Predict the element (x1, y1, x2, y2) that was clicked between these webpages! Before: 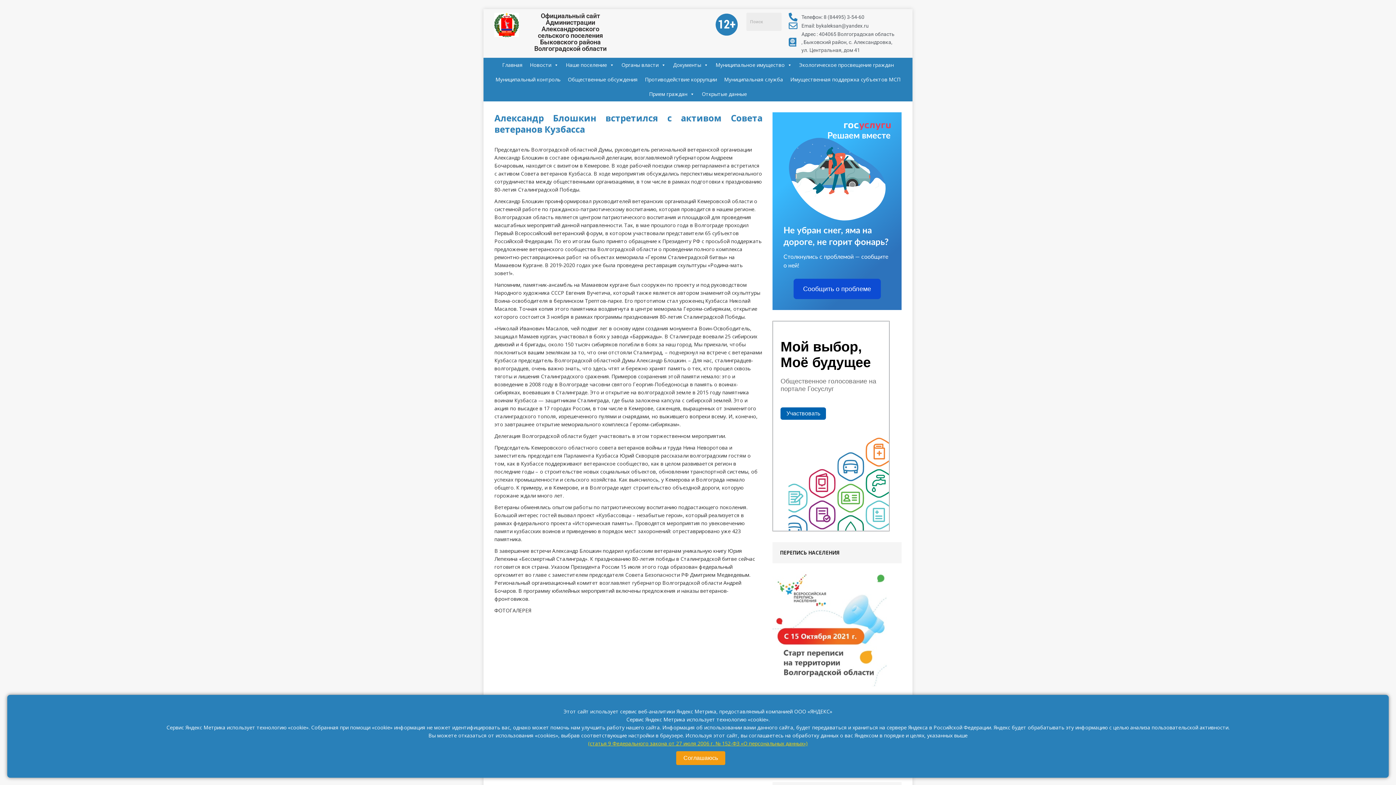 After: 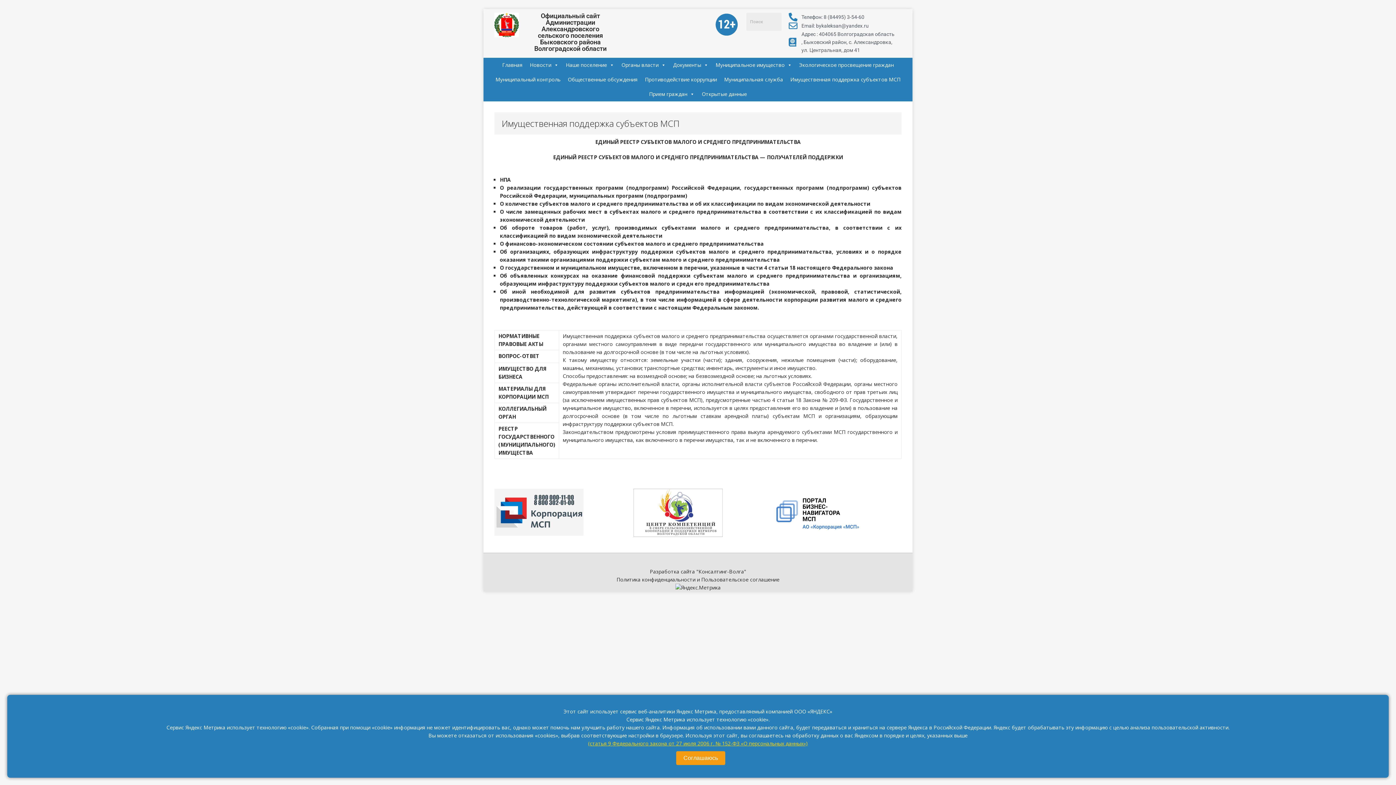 Action: bbox: (786, 72, 904, 86) label: Имущественная поддержка субъектов МСП